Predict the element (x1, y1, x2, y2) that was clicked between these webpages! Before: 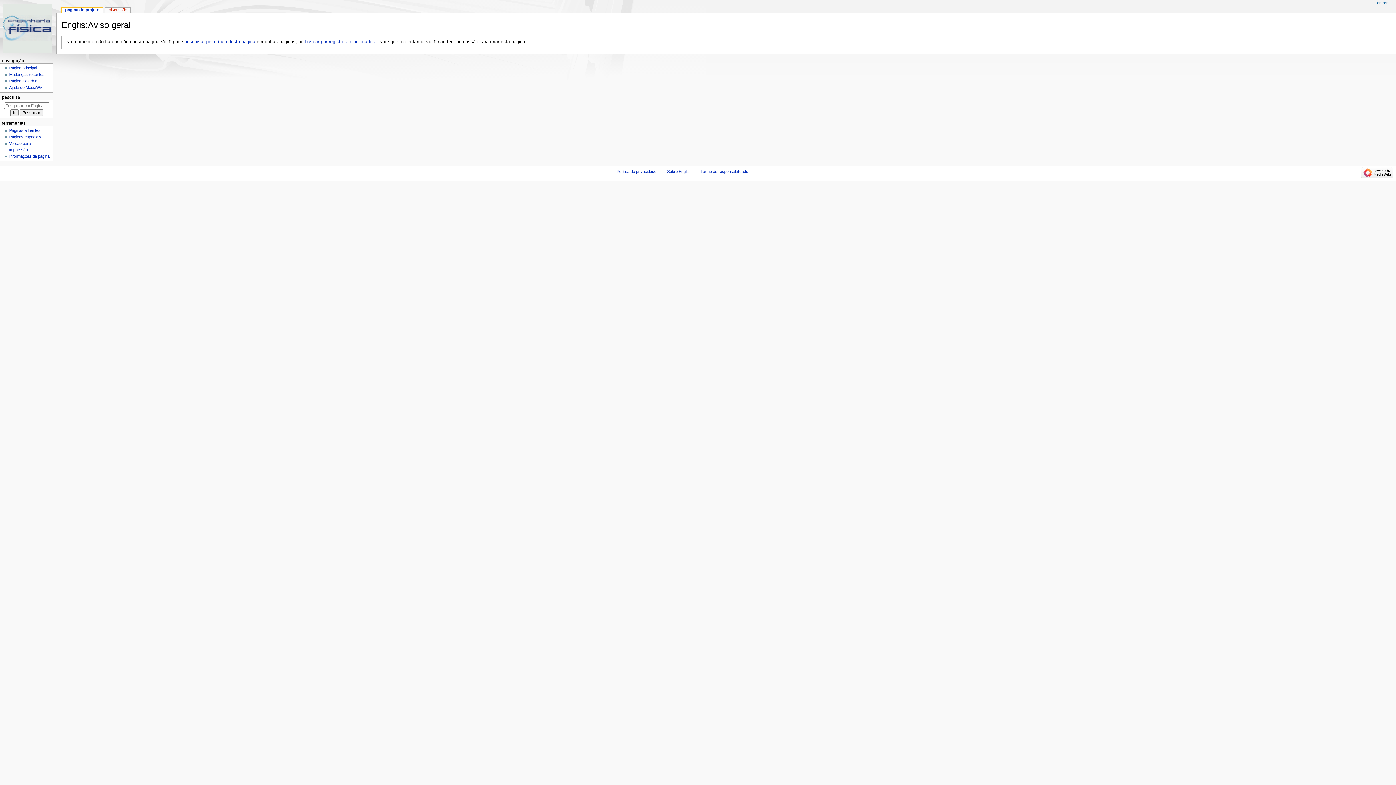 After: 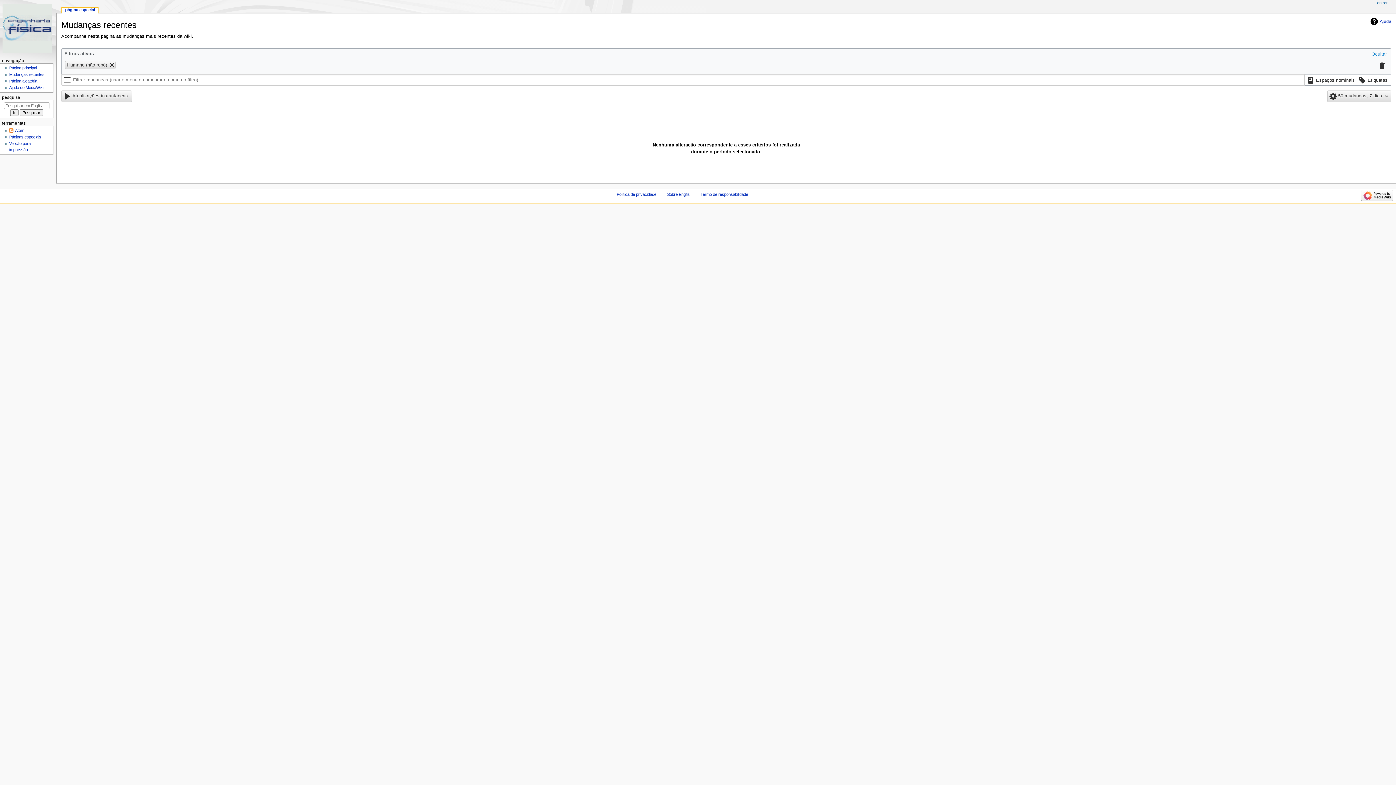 Action: bbox: (9, 72, 44, 76) label: Mudanças recentes